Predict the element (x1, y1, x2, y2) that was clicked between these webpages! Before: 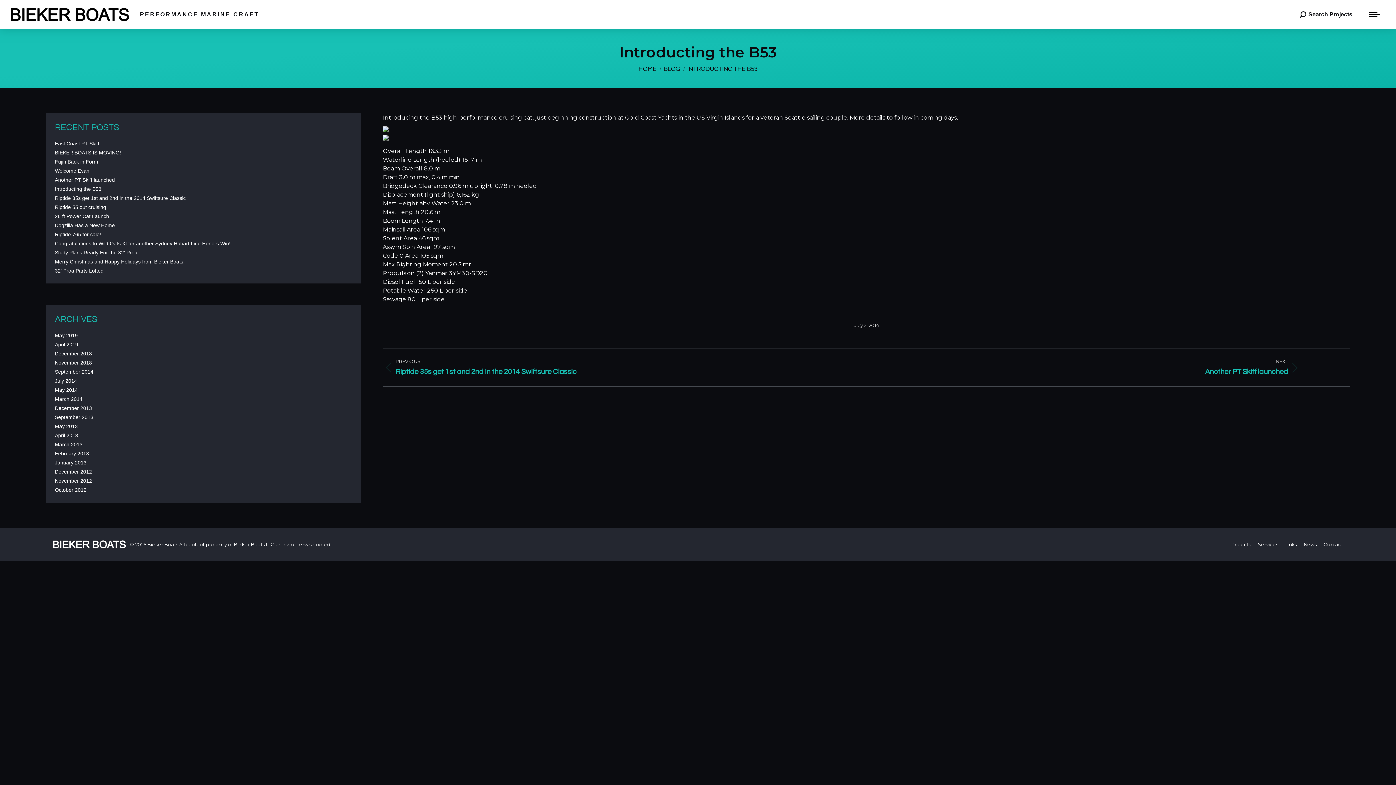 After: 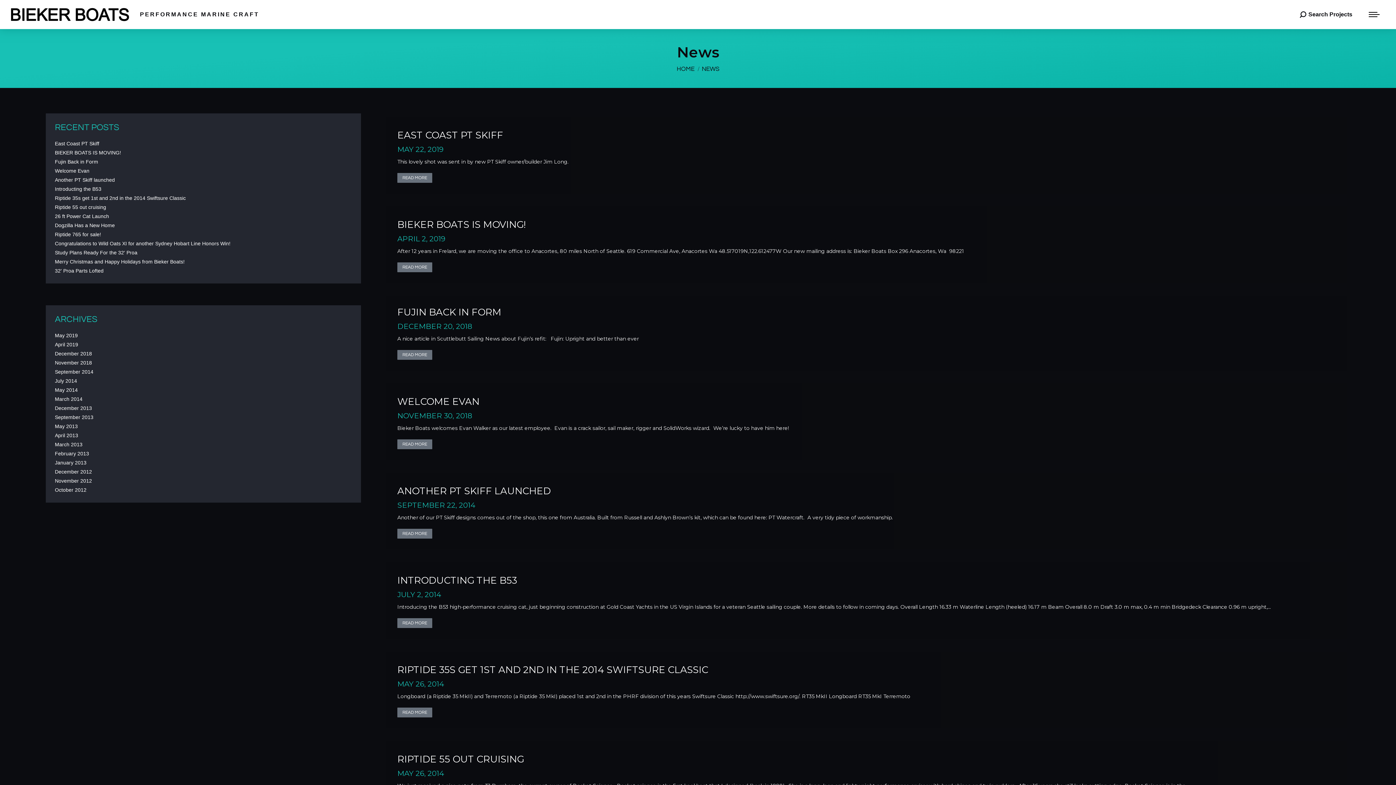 Action: label: News bbox: (1304, 541, 1317, 548)